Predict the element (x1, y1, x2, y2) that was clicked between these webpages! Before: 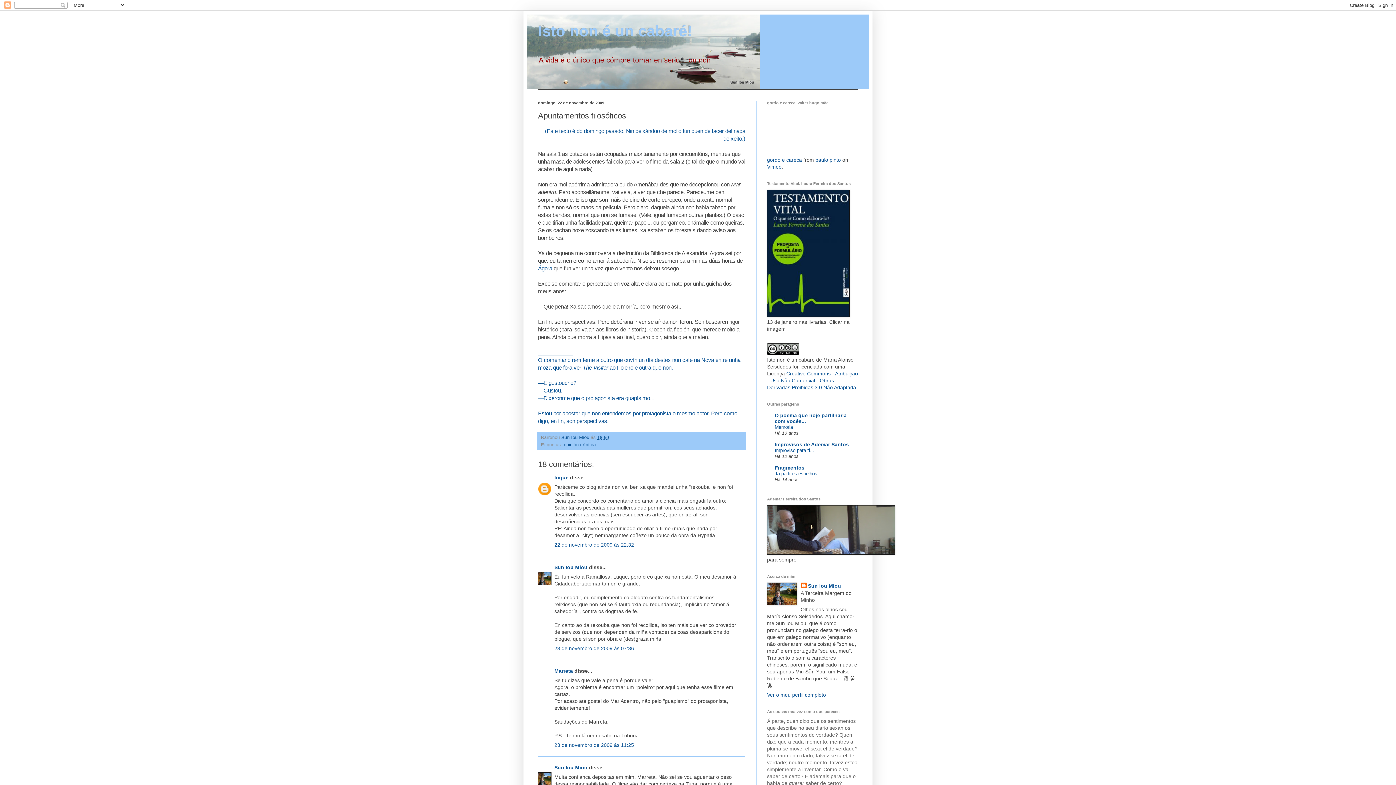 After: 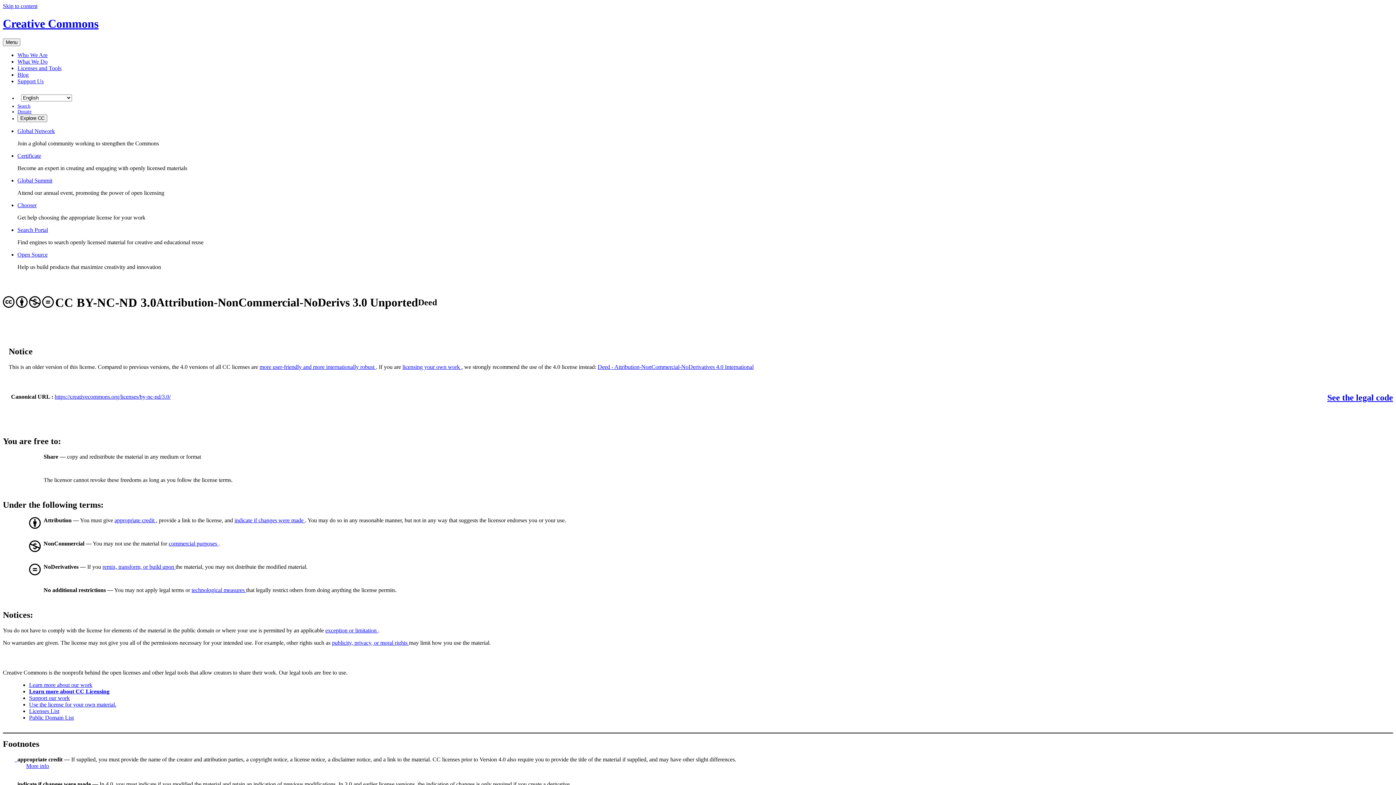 Action: bbox: (767, 350, 799, 356)